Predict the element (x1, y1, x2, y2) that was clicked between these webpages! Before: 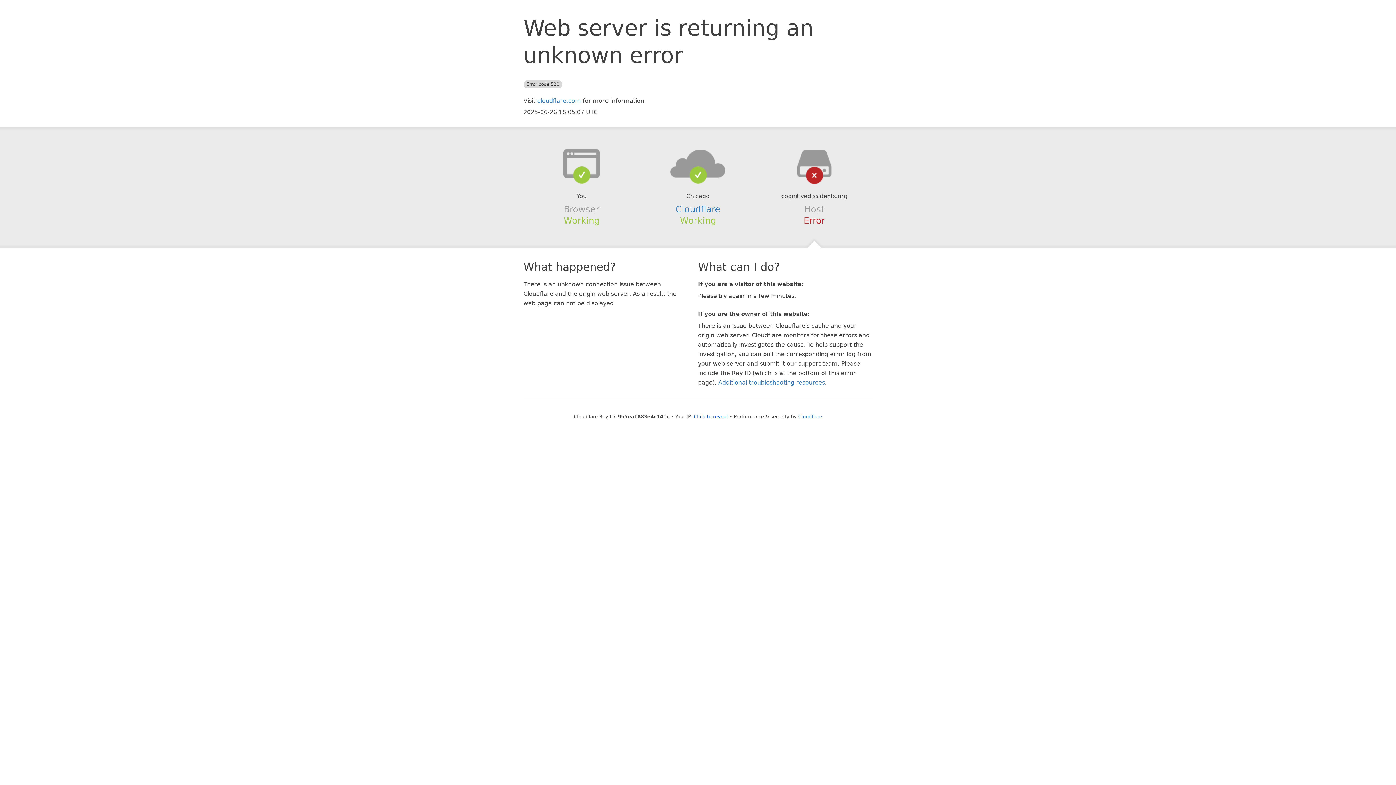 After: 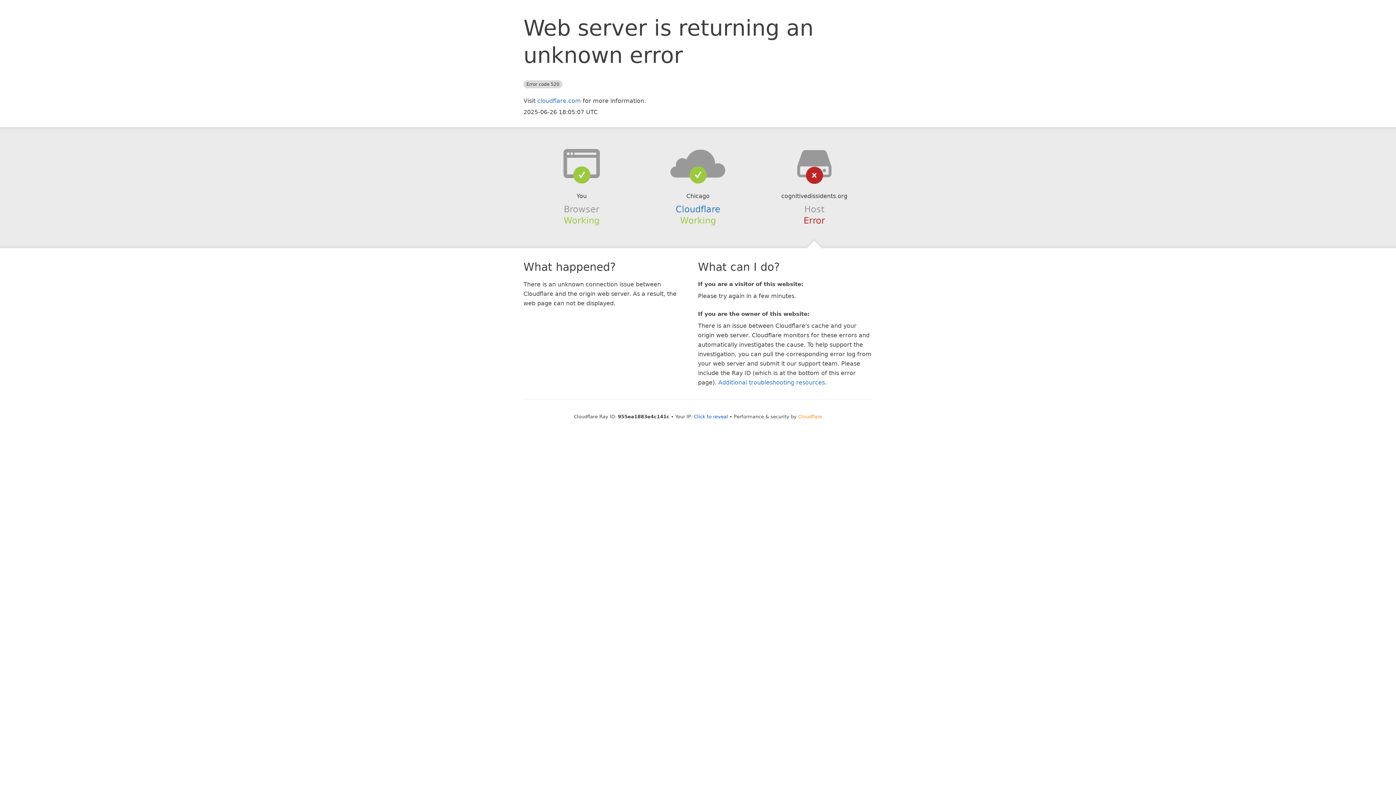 Action: bbox: (798, 414, 822, 419) label: Cloudflare